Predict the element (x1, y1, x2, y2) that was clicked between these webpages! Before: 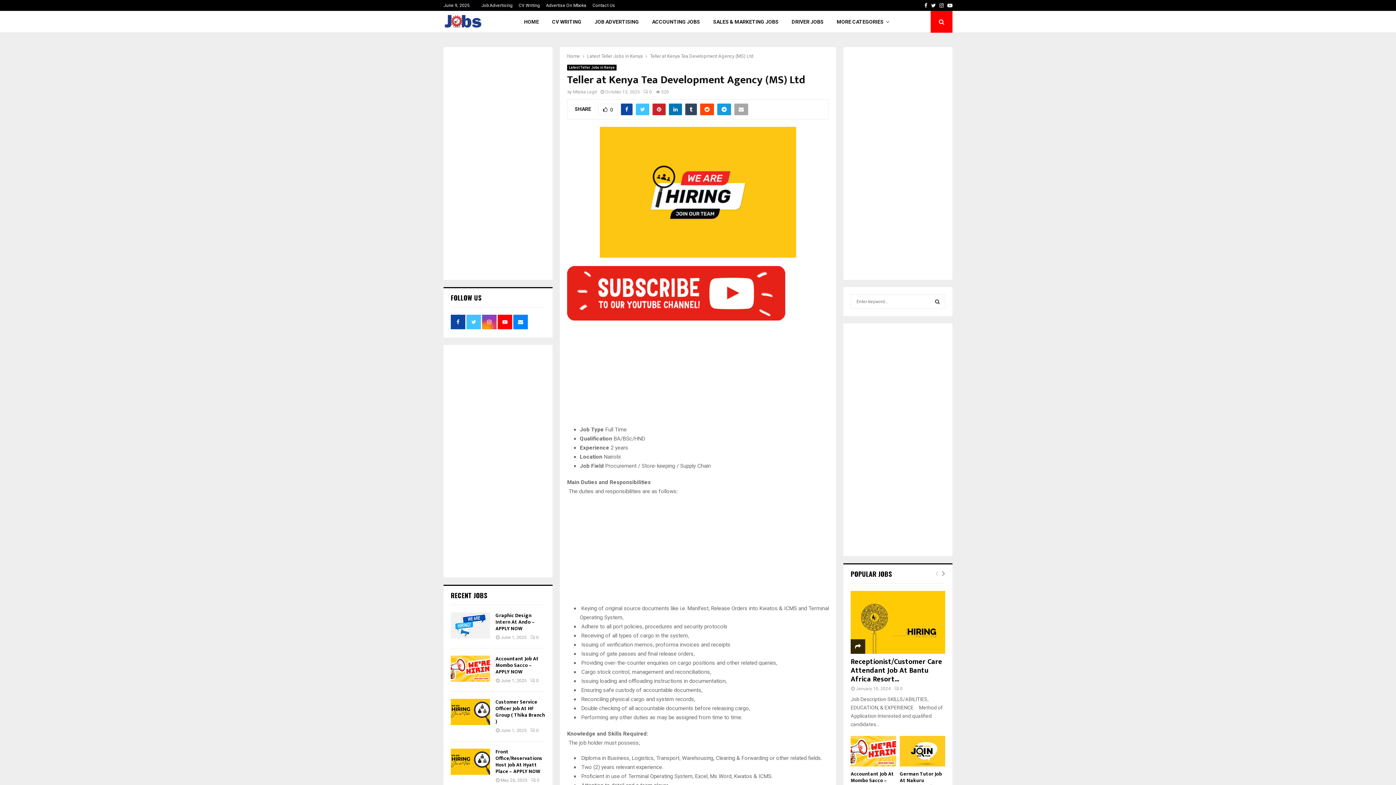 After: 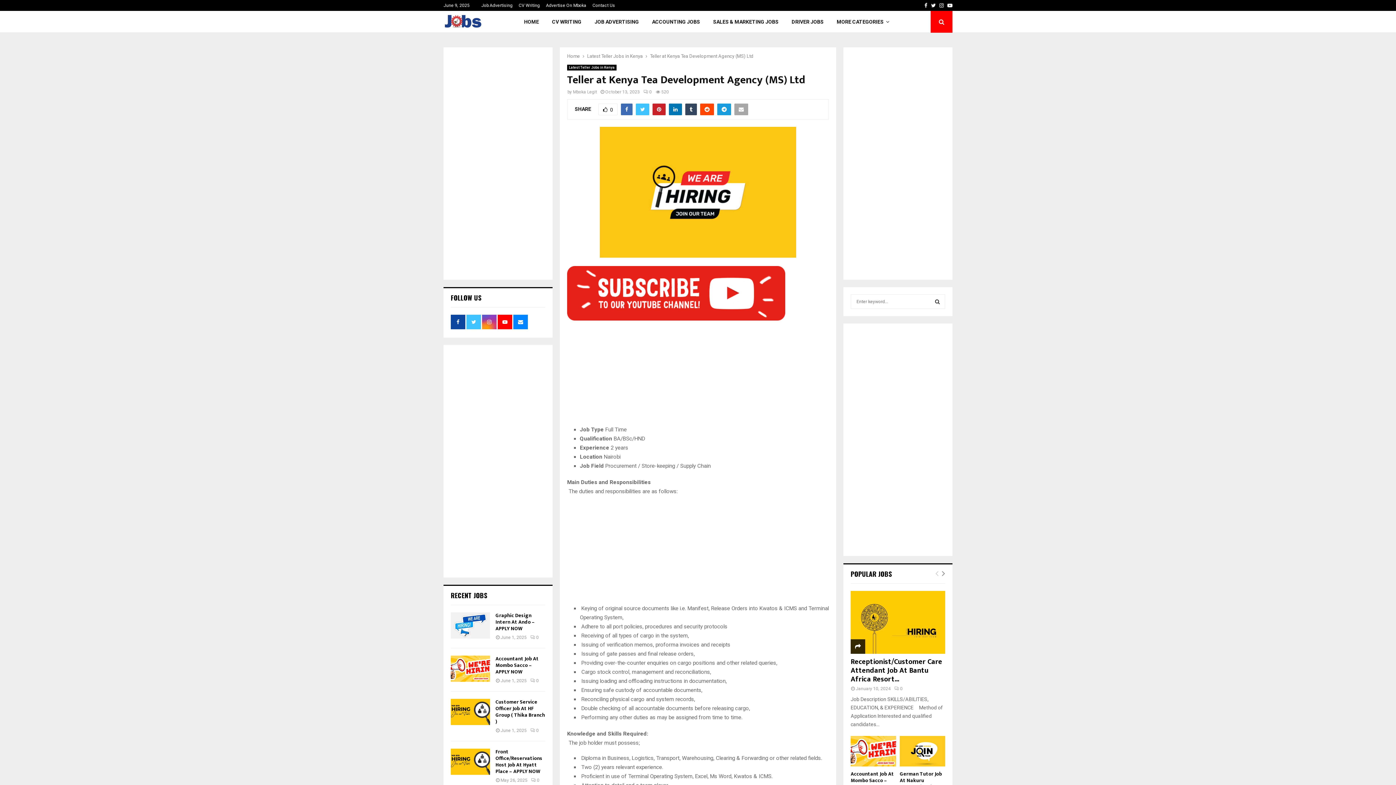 Action: bbox: (621, 103, 632, 115)